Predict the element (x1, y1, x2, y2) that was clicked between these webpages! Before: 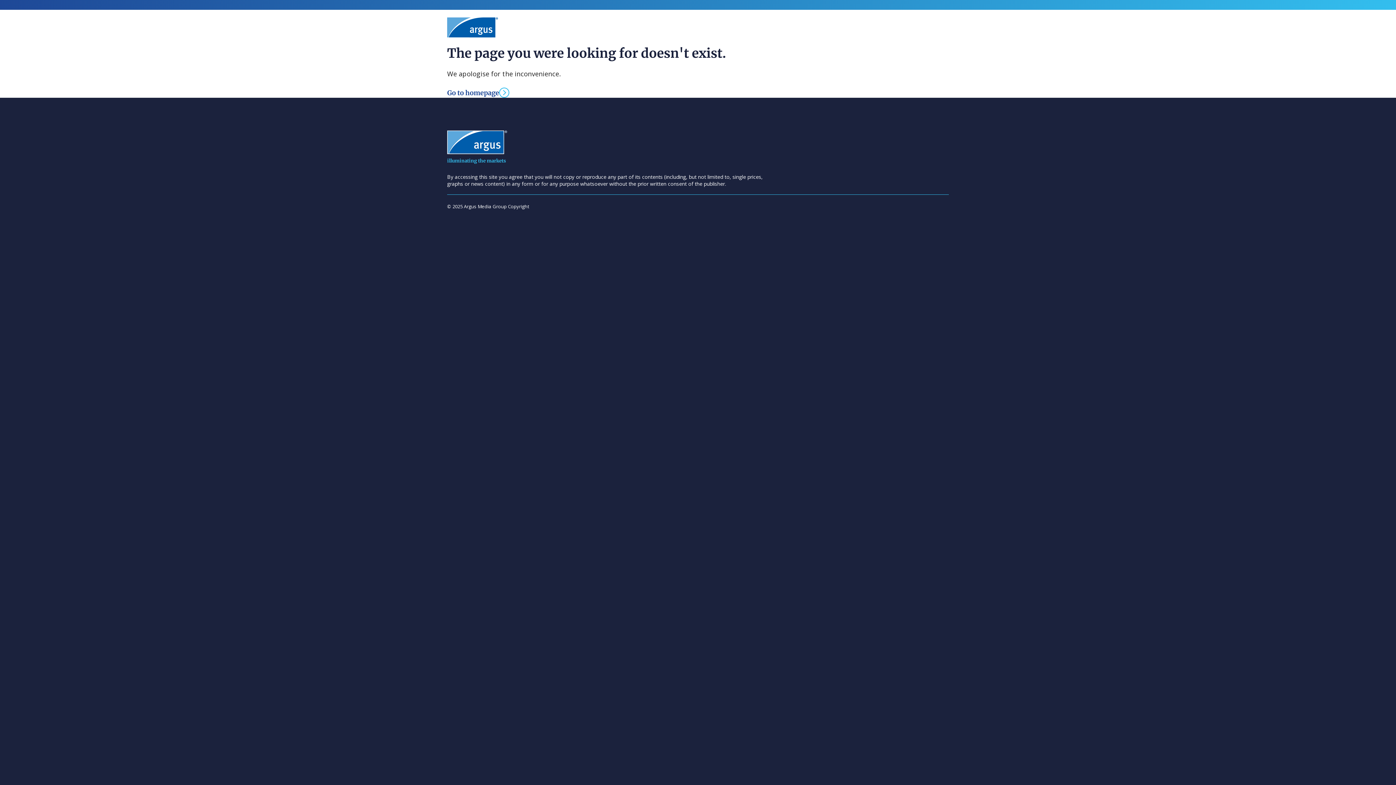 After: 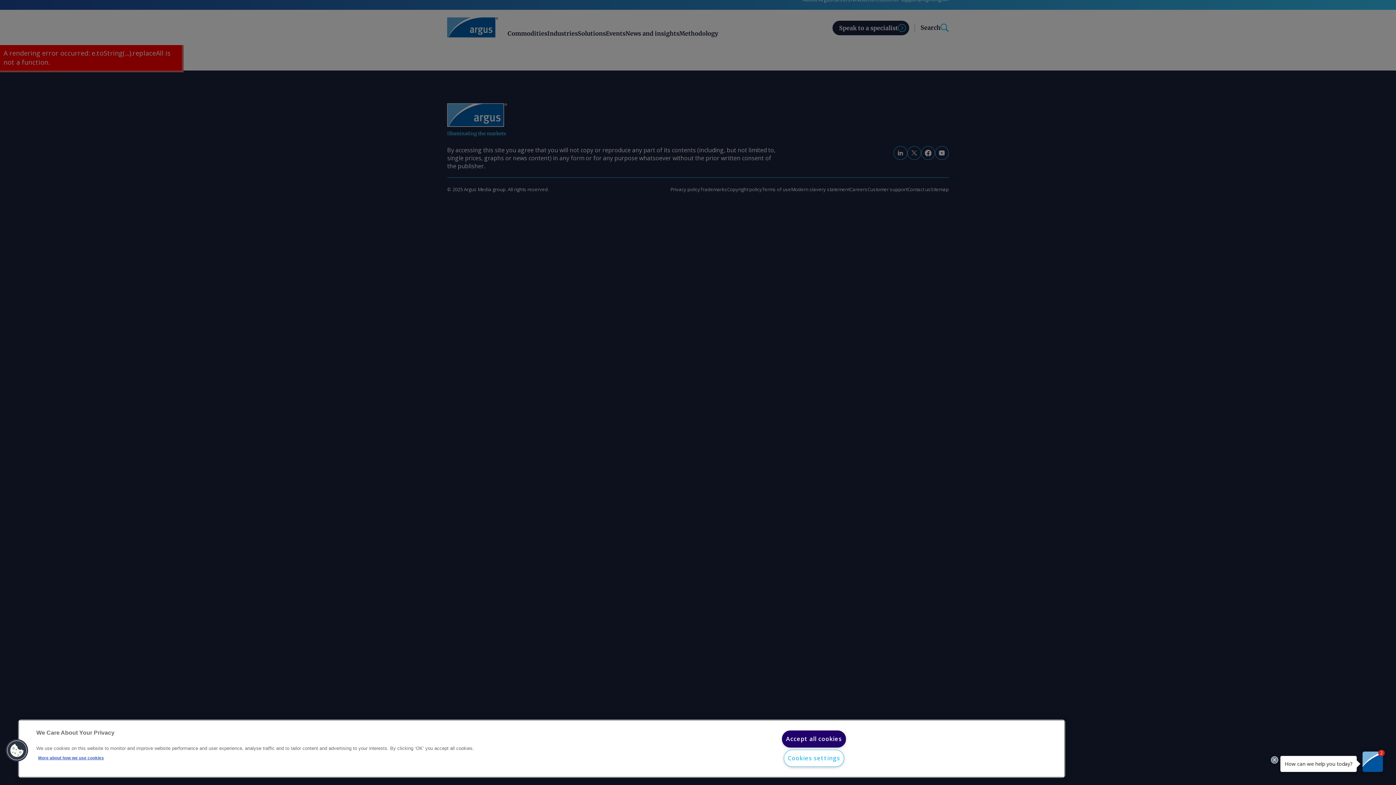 Action: bbox: (447, 87, 509, 97) label: Go to homepage